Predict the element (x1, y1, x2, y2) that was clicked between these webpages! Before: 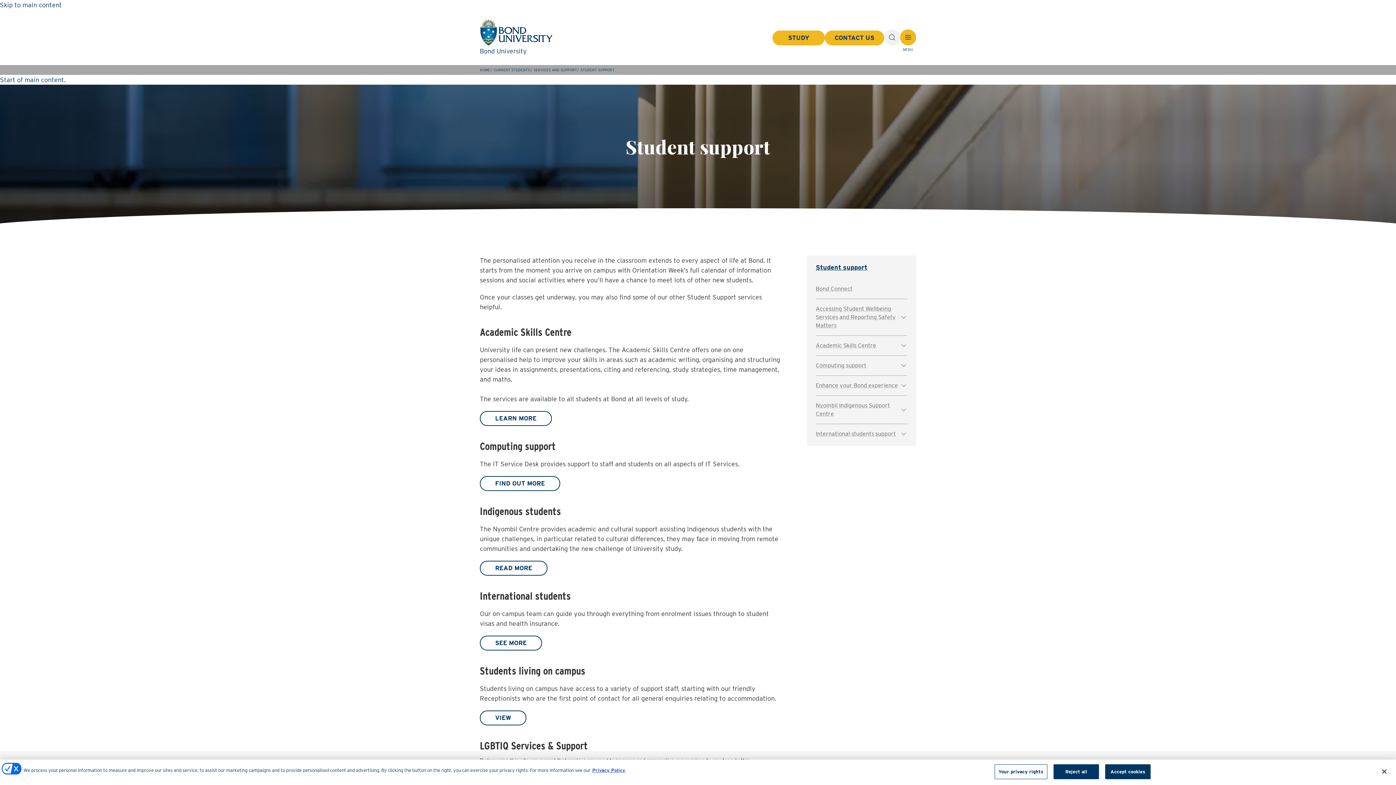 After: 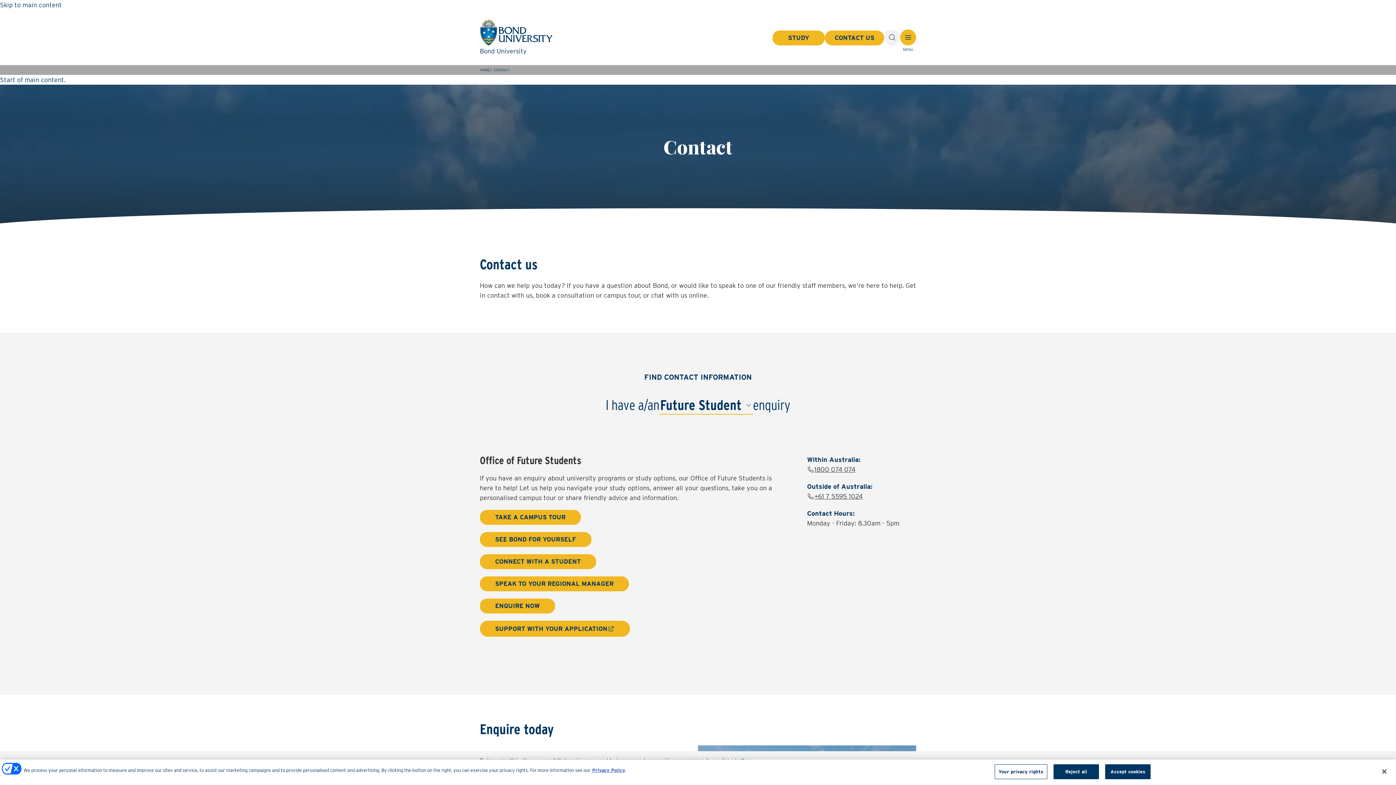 Action: label: CONTACT US bbox: (825, 30, 884, 45)